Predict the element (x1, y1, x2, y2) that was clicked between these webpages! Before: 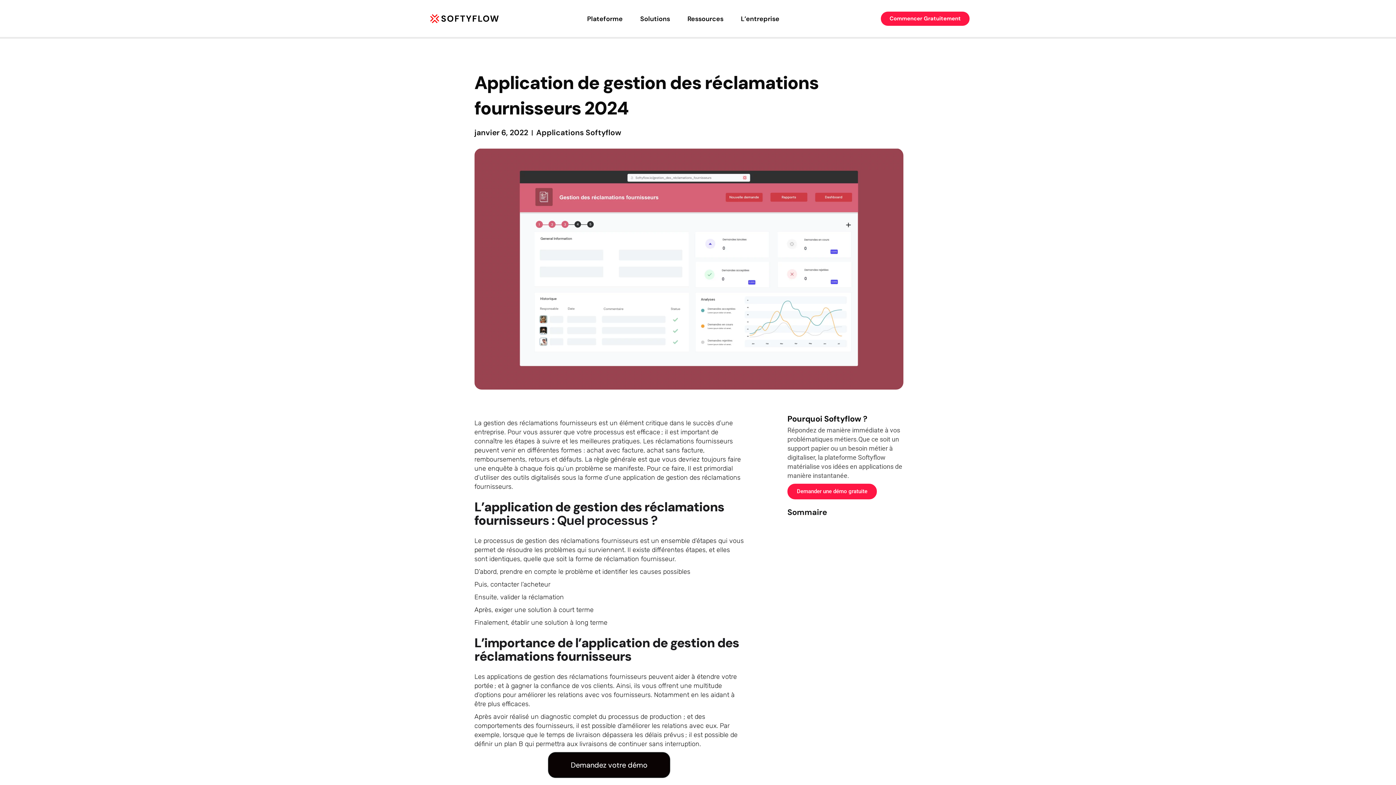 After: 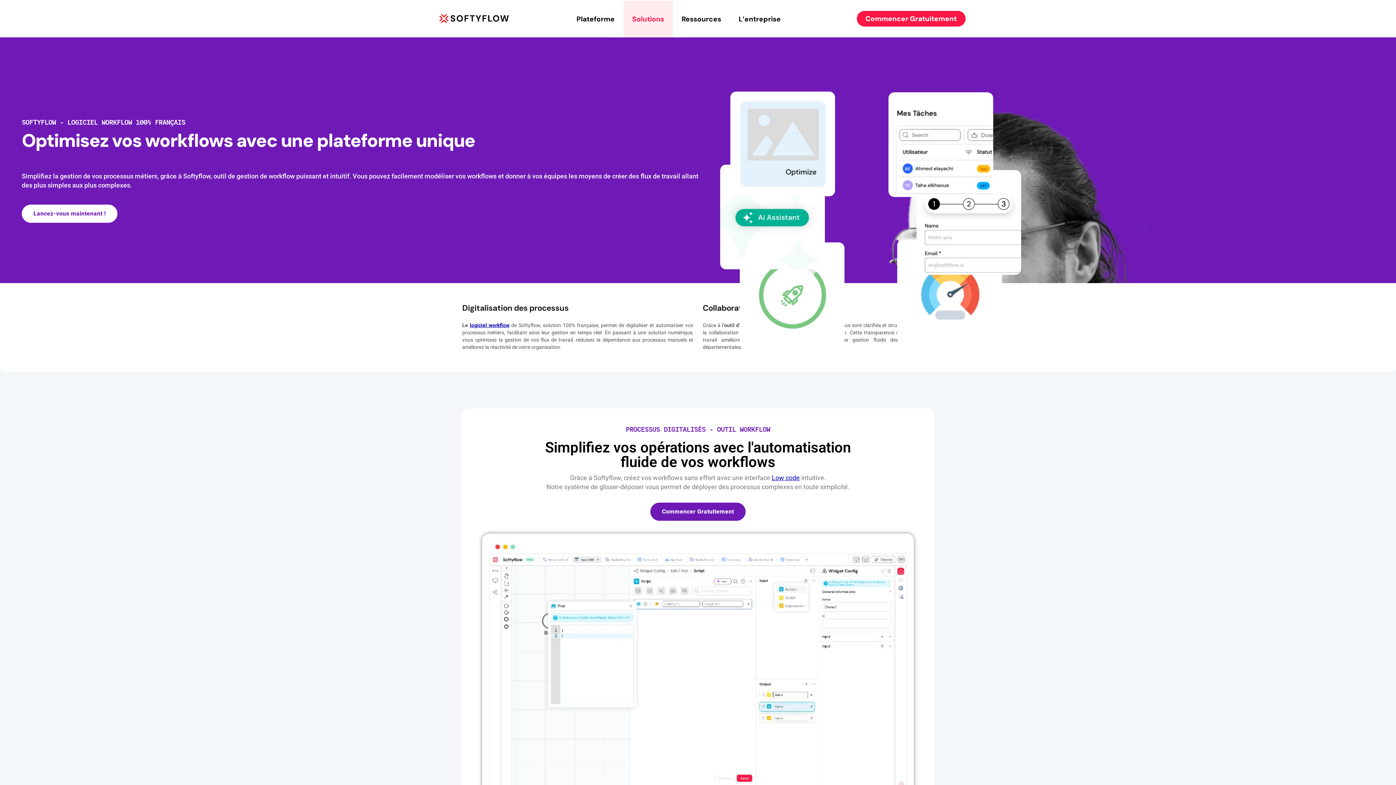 Action: label: Solutions bbox: (631, 0, 678, 37)